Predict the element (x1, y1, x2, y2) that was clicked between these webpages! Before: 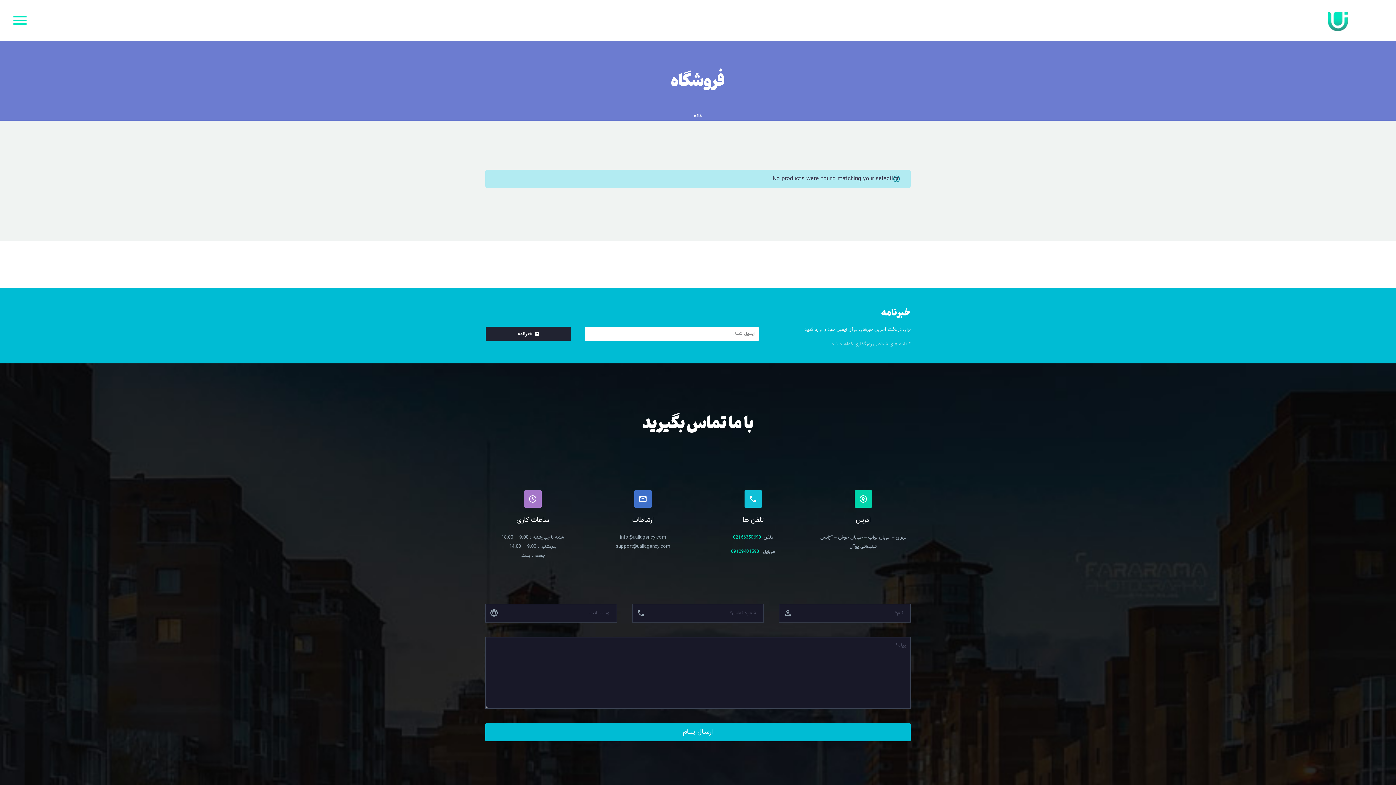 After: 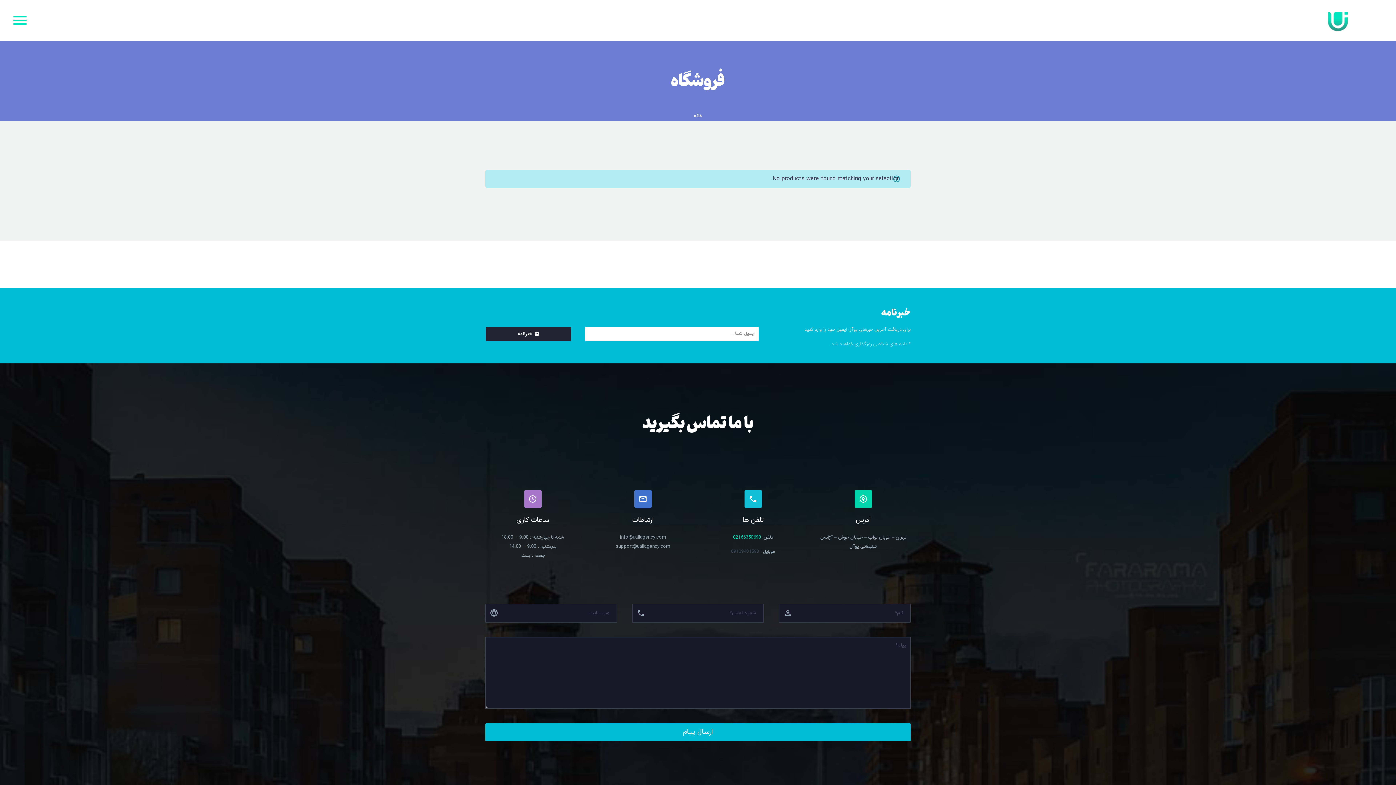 Action: label: 09129401590 bbox: (731, 548, 759, 555)